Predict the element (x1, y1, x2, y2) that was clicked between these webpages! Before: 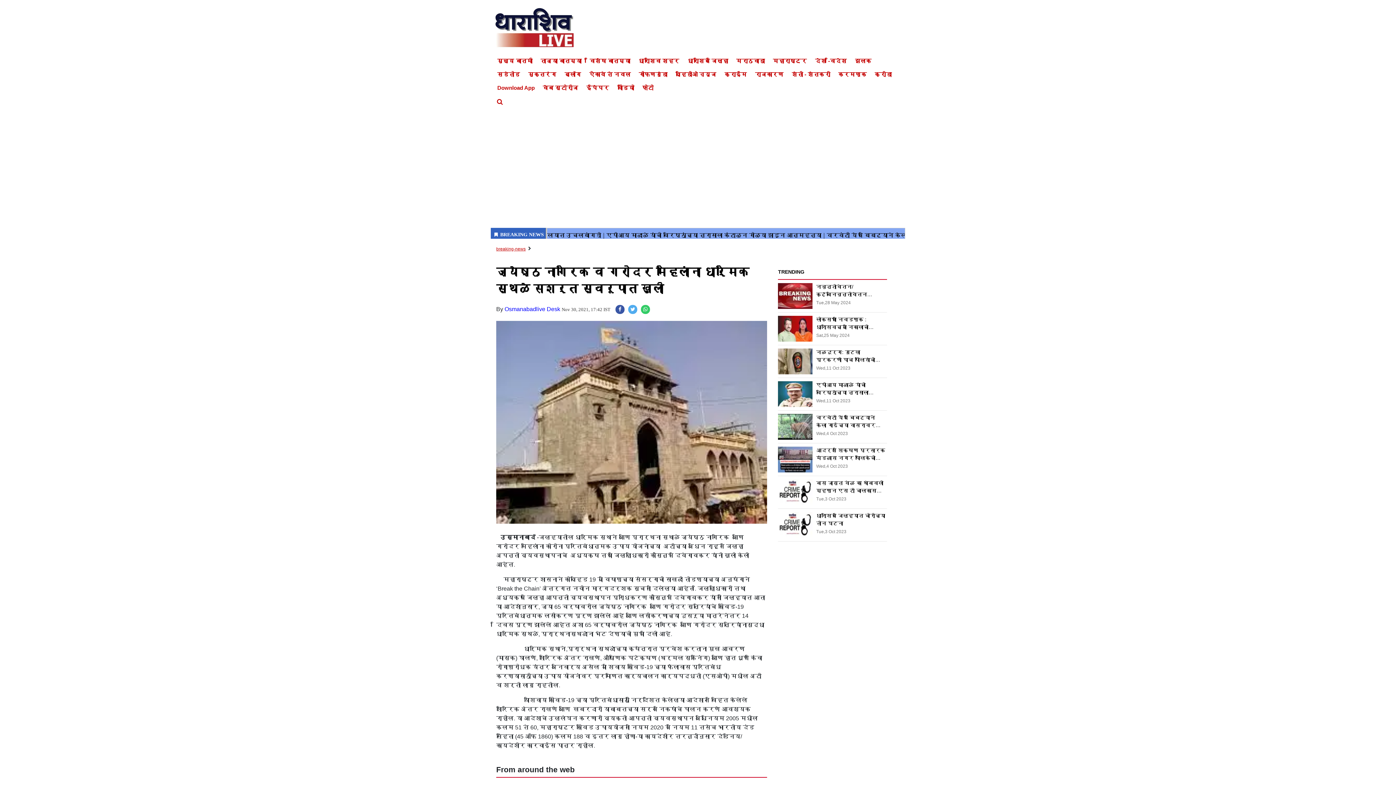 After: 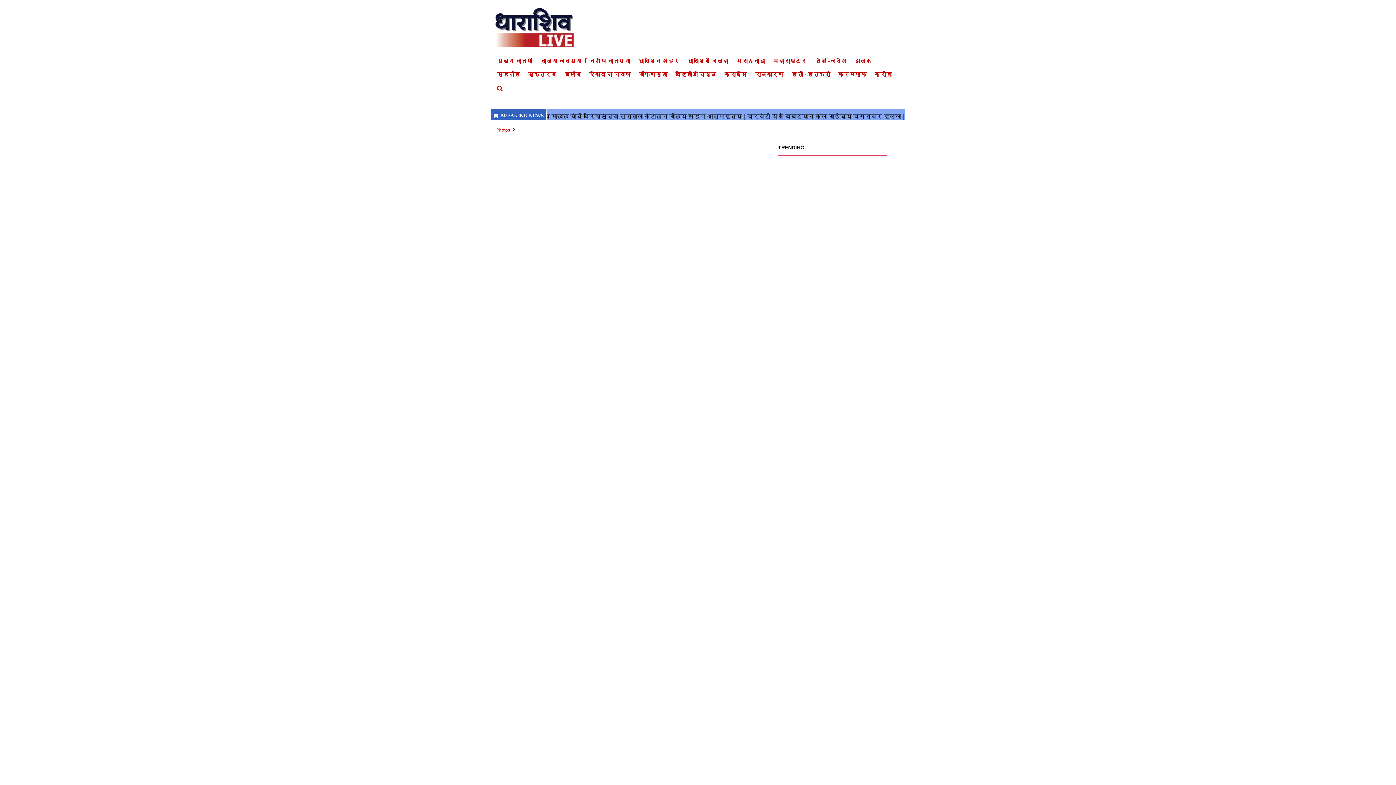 Action: bbox: (642, 84, 653, 90) label: फोटो